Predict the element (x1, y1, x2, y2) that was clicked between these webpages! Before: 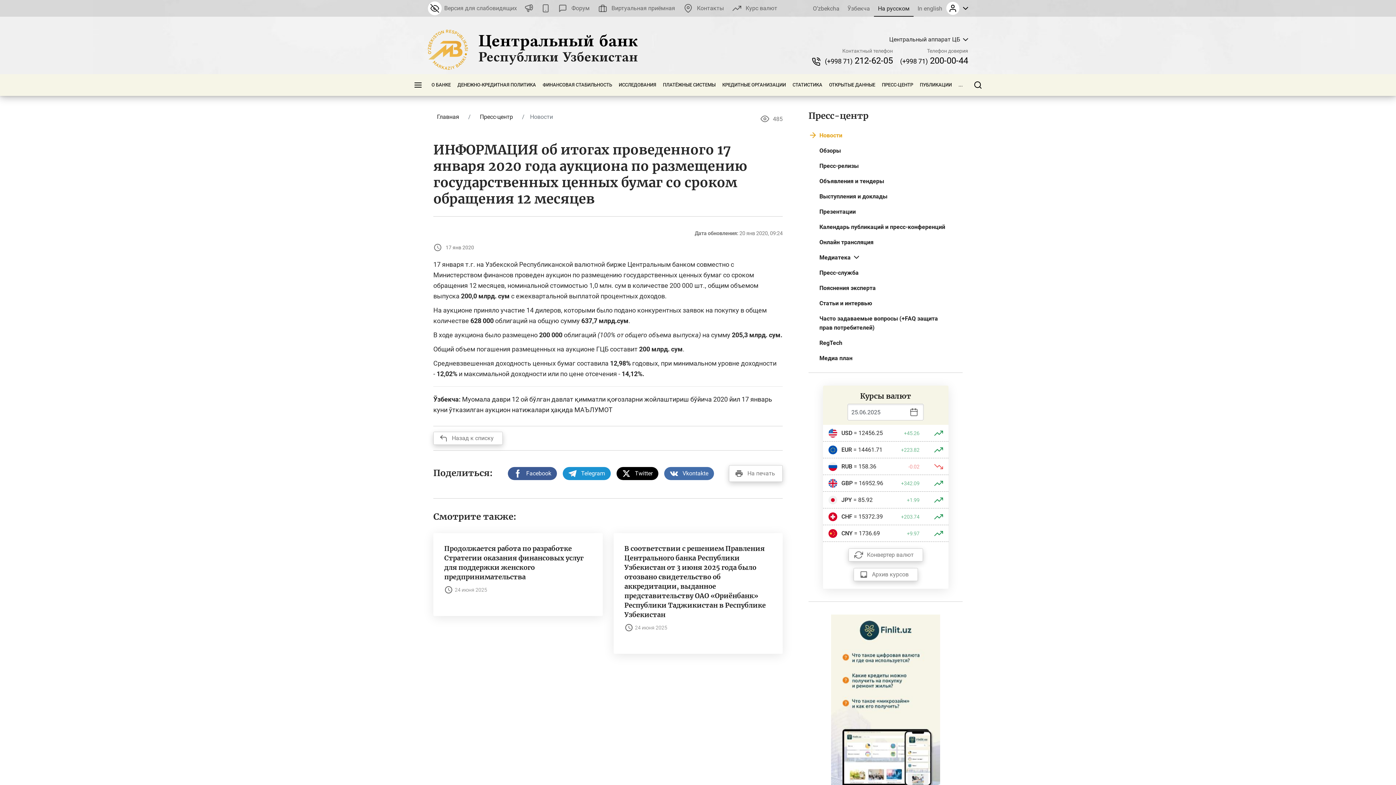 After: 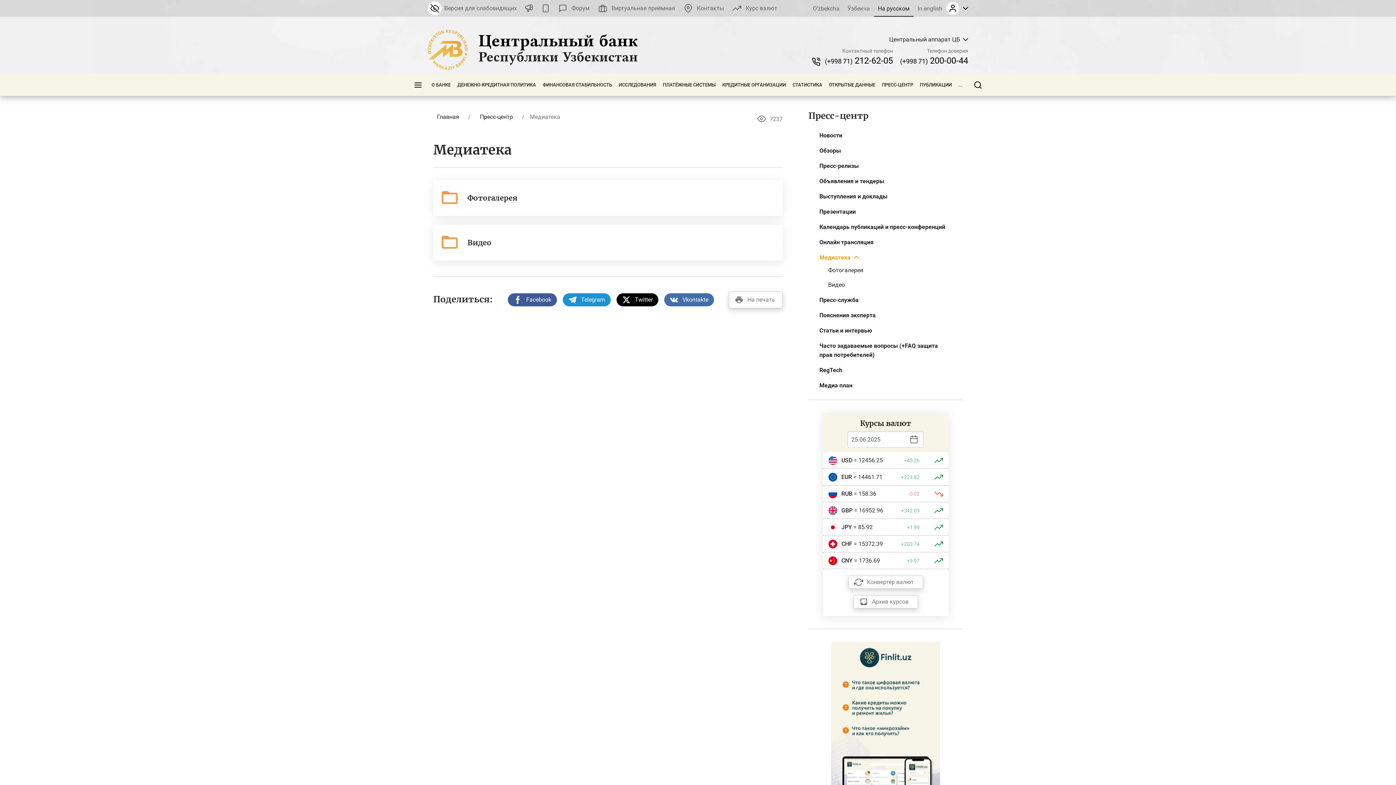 Action: bbox: (819, 253, 850, 262) label: Медиатека